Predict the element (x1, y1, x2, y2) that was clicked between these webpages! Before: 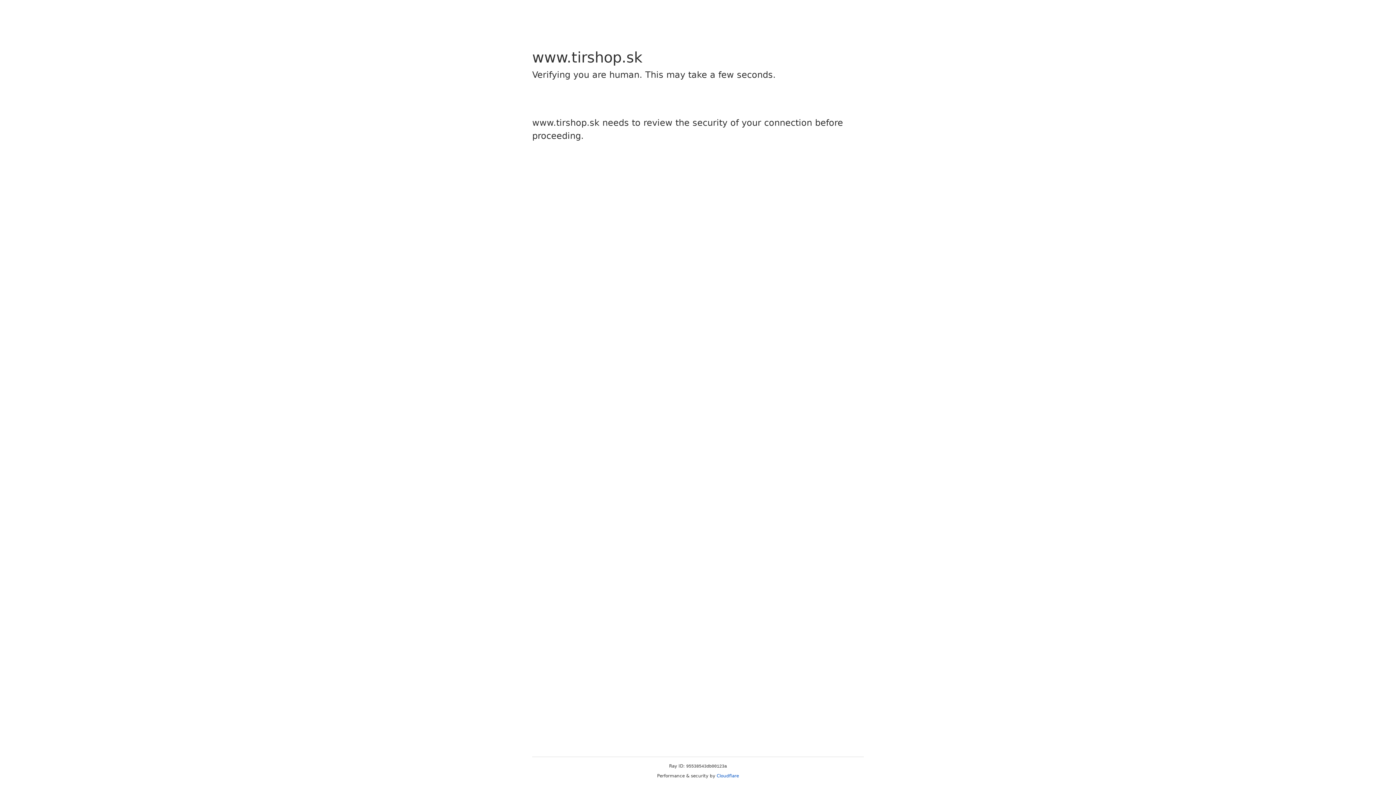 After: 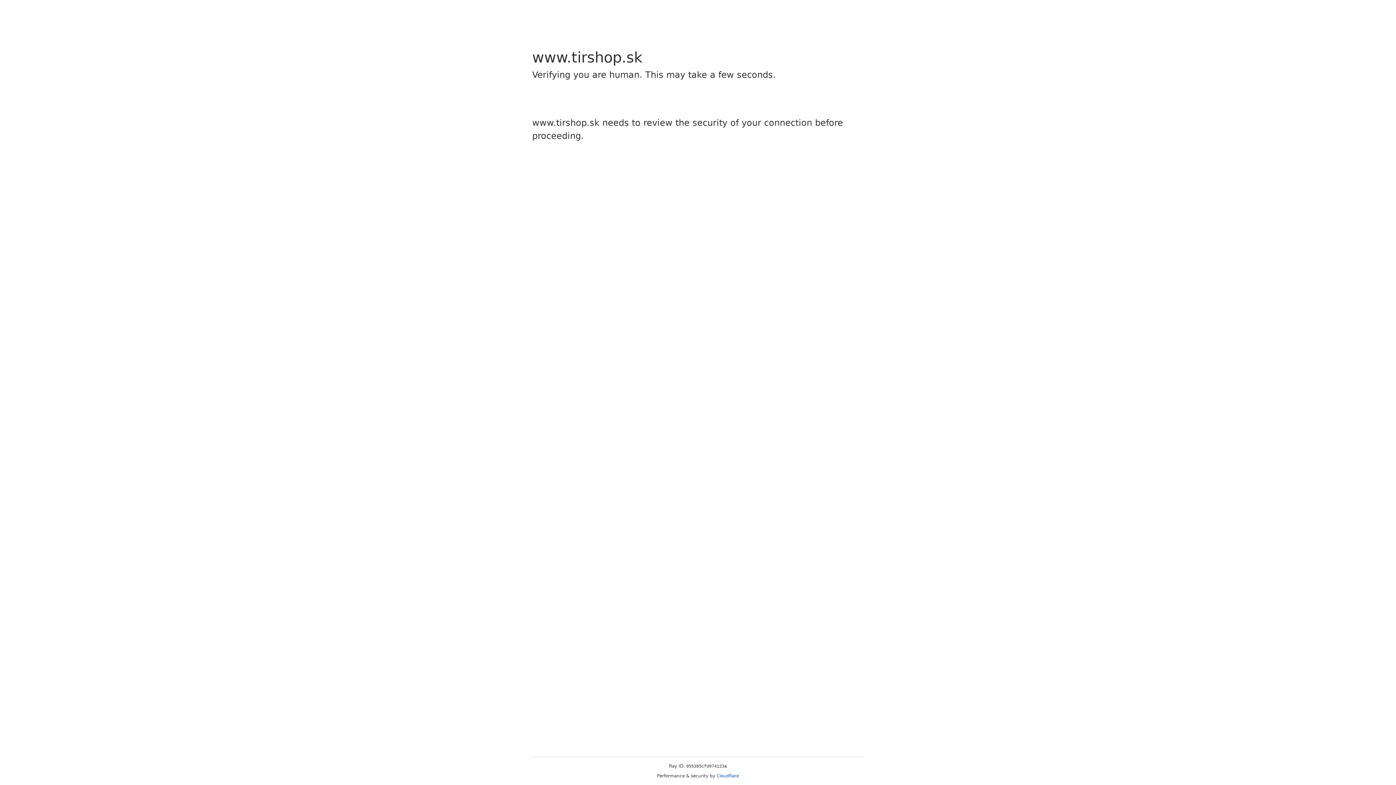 Action: label: Cloudflare bbox: (716, 773, 739, 778)